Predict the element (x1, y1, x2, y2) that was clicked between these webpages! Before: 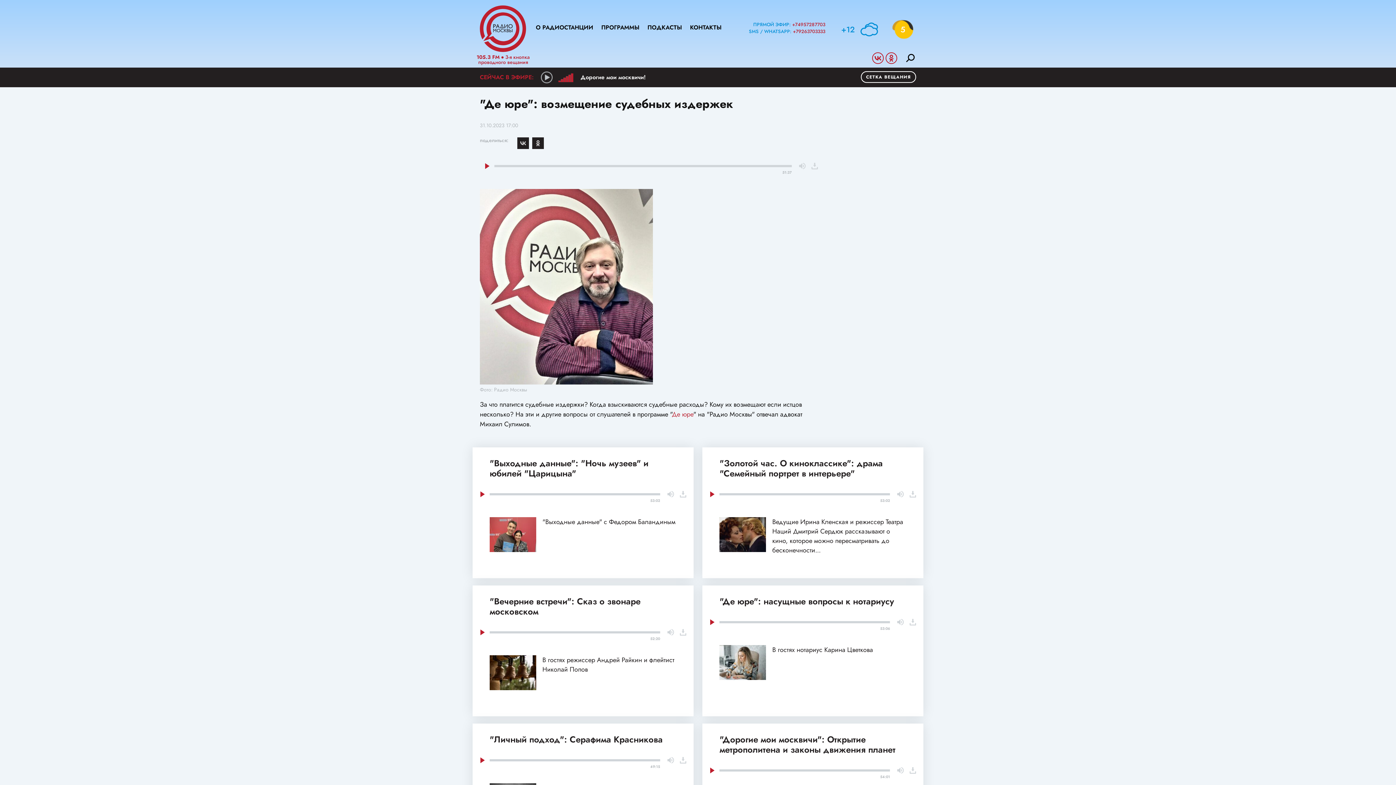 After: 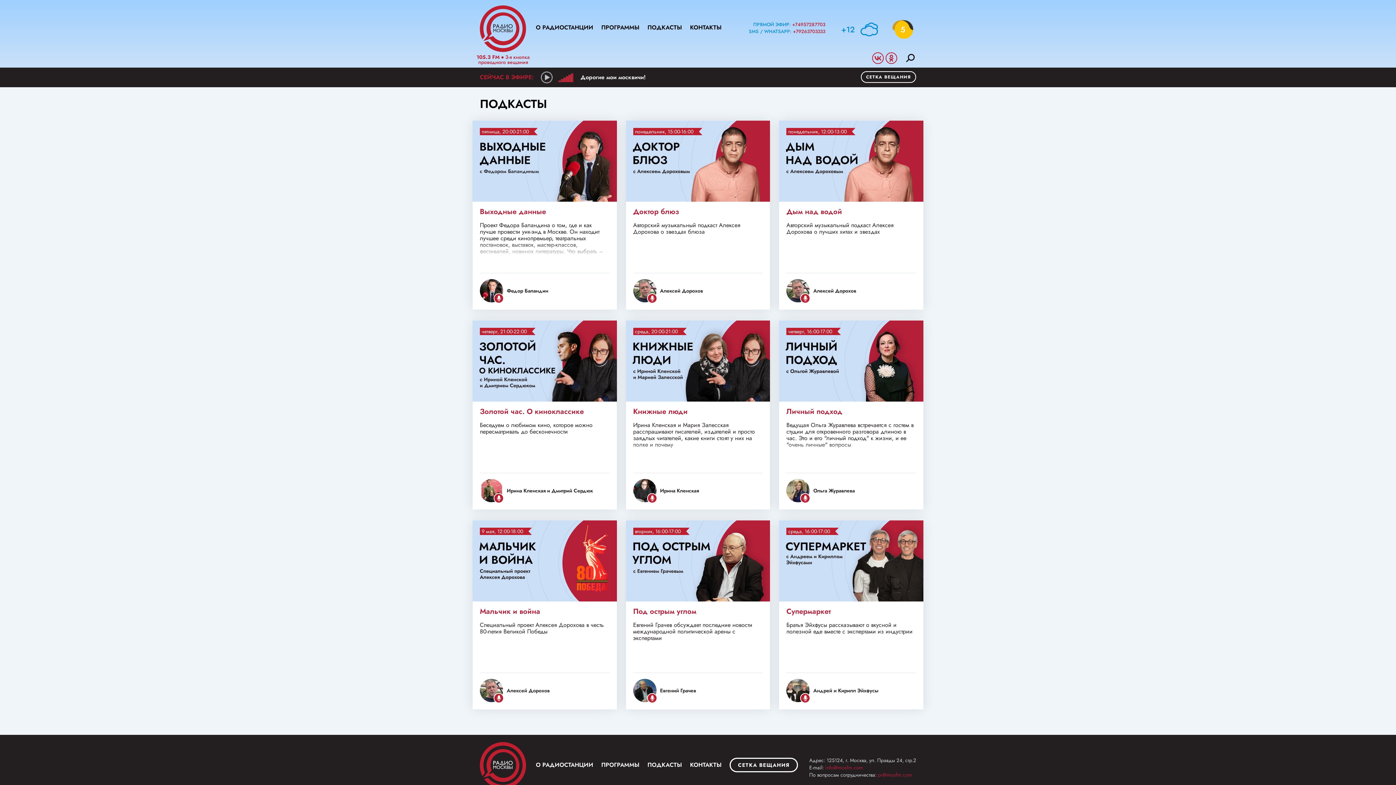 Action: label: ПОДКАСТЫ bbox: (647, 23, 682, 31)